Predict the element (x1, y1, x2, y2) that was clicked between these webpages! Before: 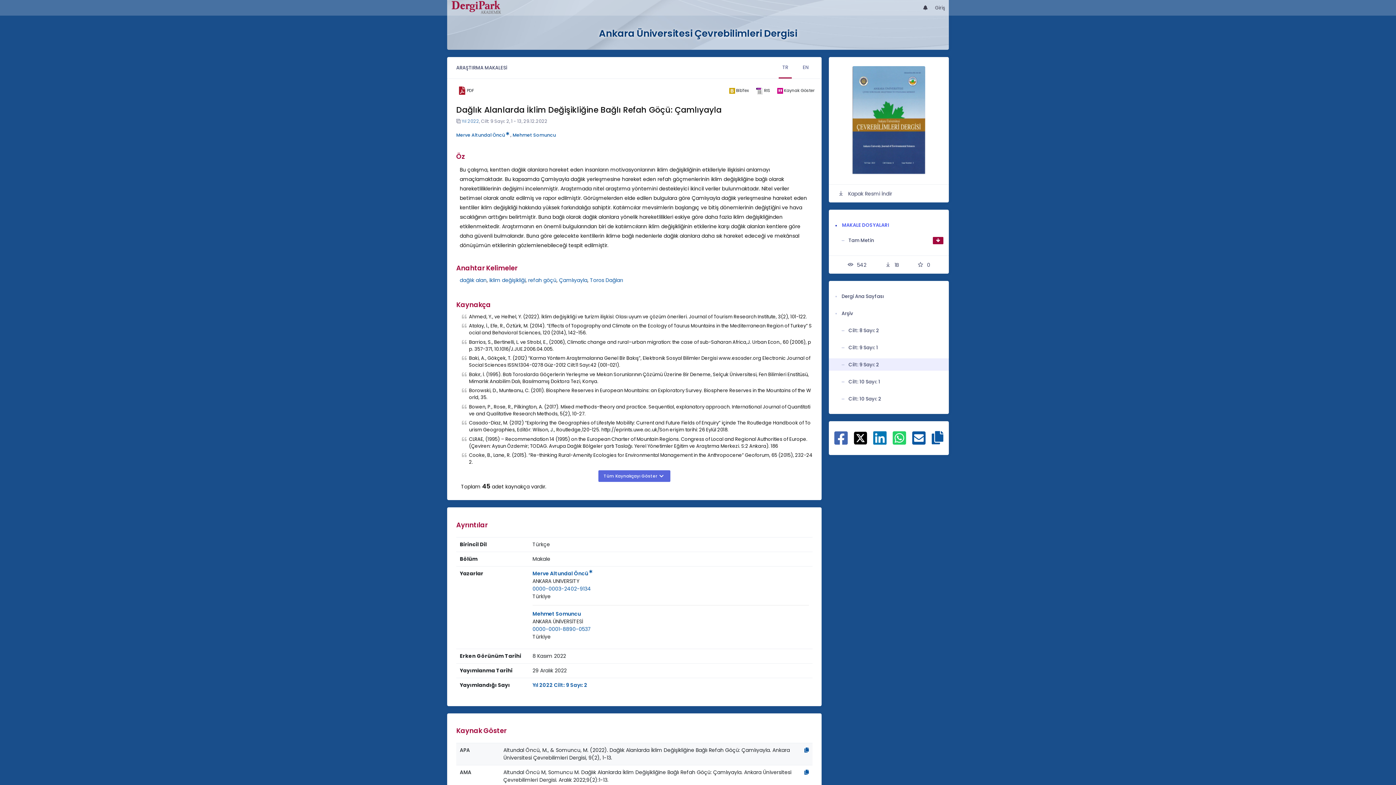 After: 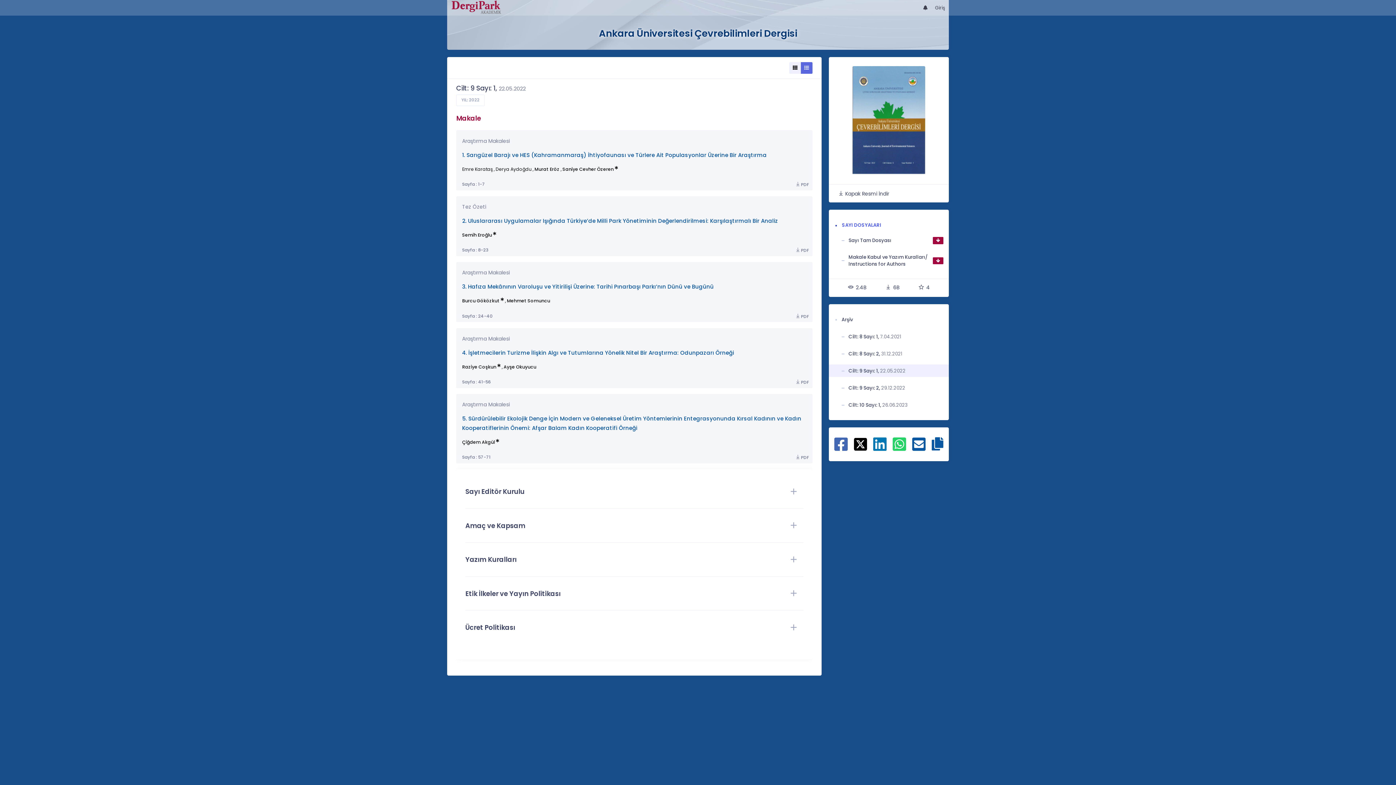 Action: label: Cilt: 9 Sayı: 1 bbox: (841, 341, 943, 353)